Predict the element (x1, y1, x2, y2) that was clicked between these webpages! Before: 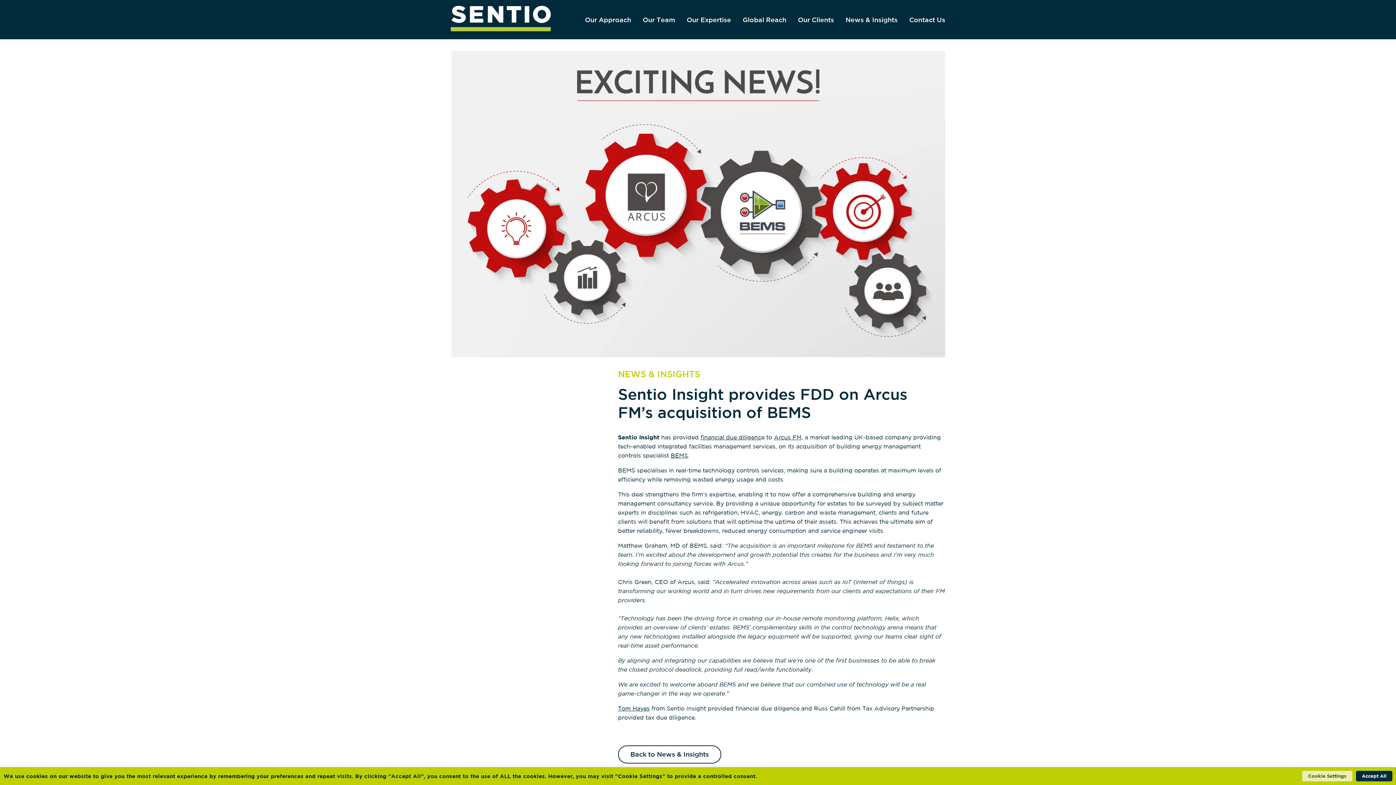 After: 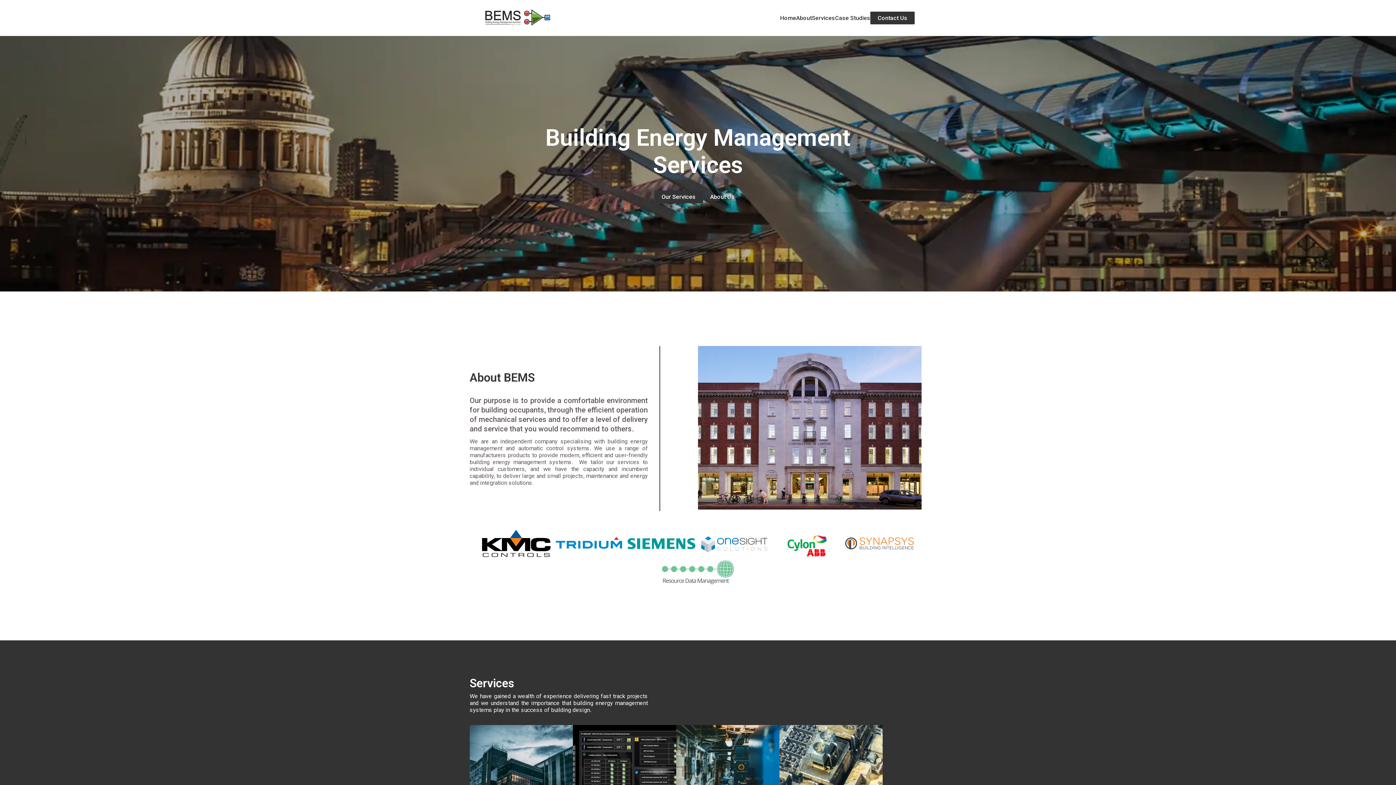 Action: bbox: (670, 451, 687, 460) label: BEMS